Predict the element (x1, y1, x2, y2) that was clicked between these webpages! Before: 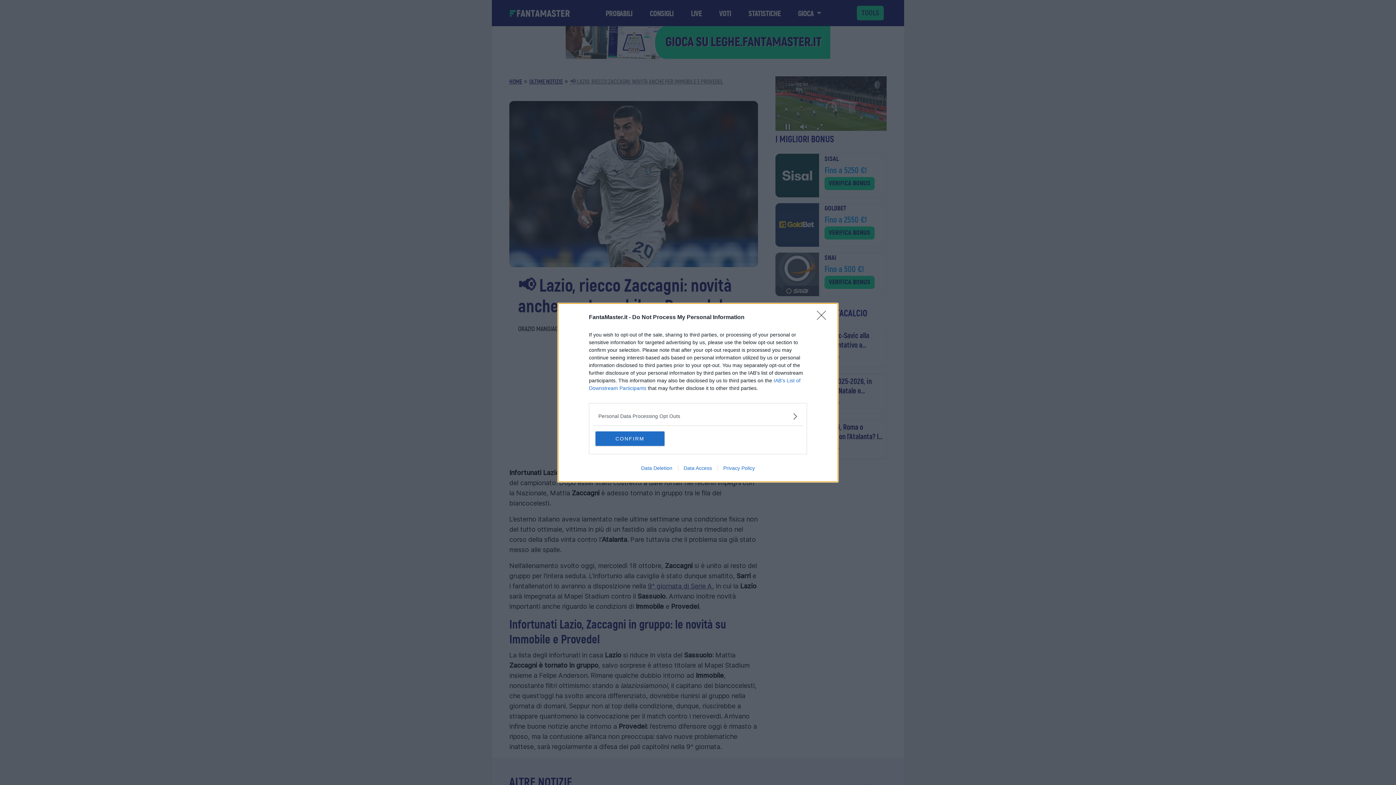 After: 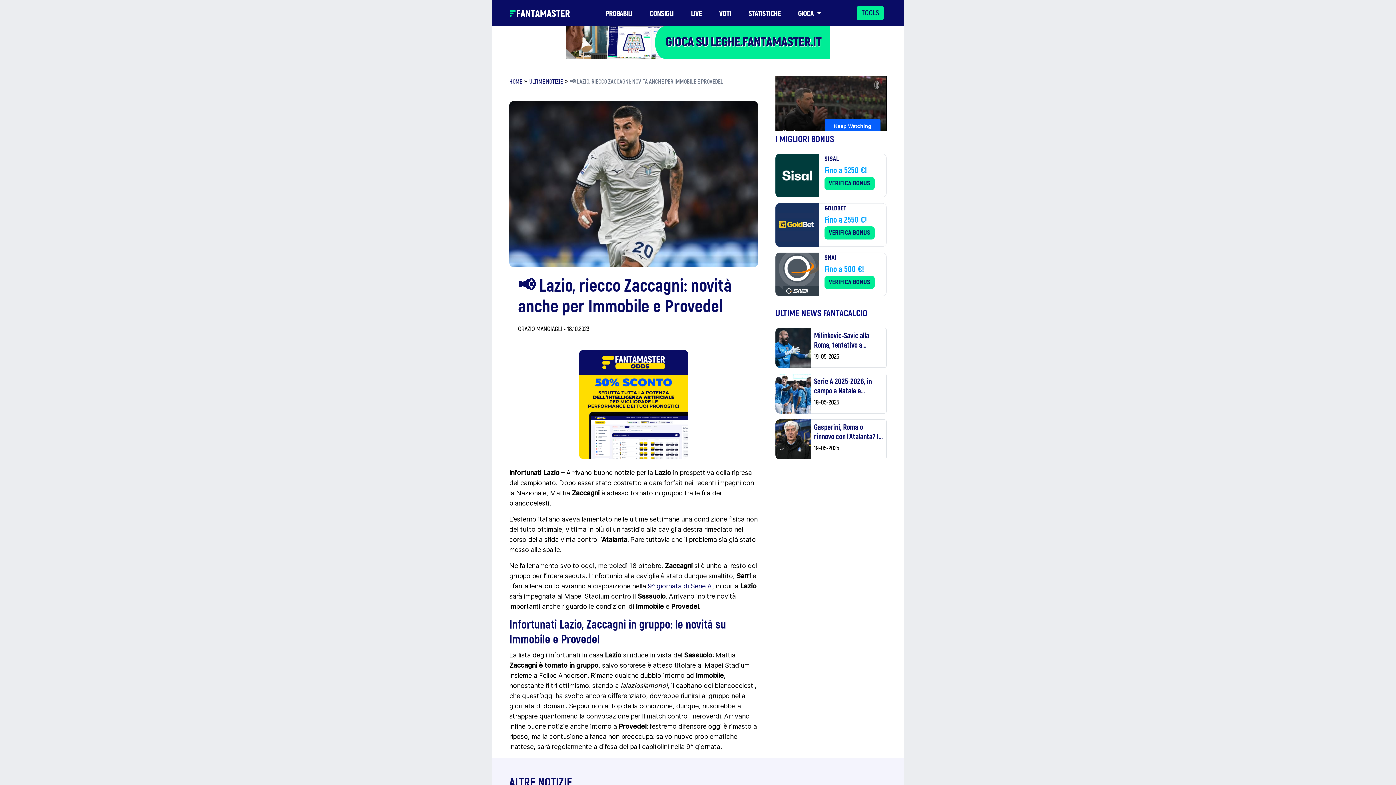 Action: bbox: (817, 310, 830, 324) label: Close